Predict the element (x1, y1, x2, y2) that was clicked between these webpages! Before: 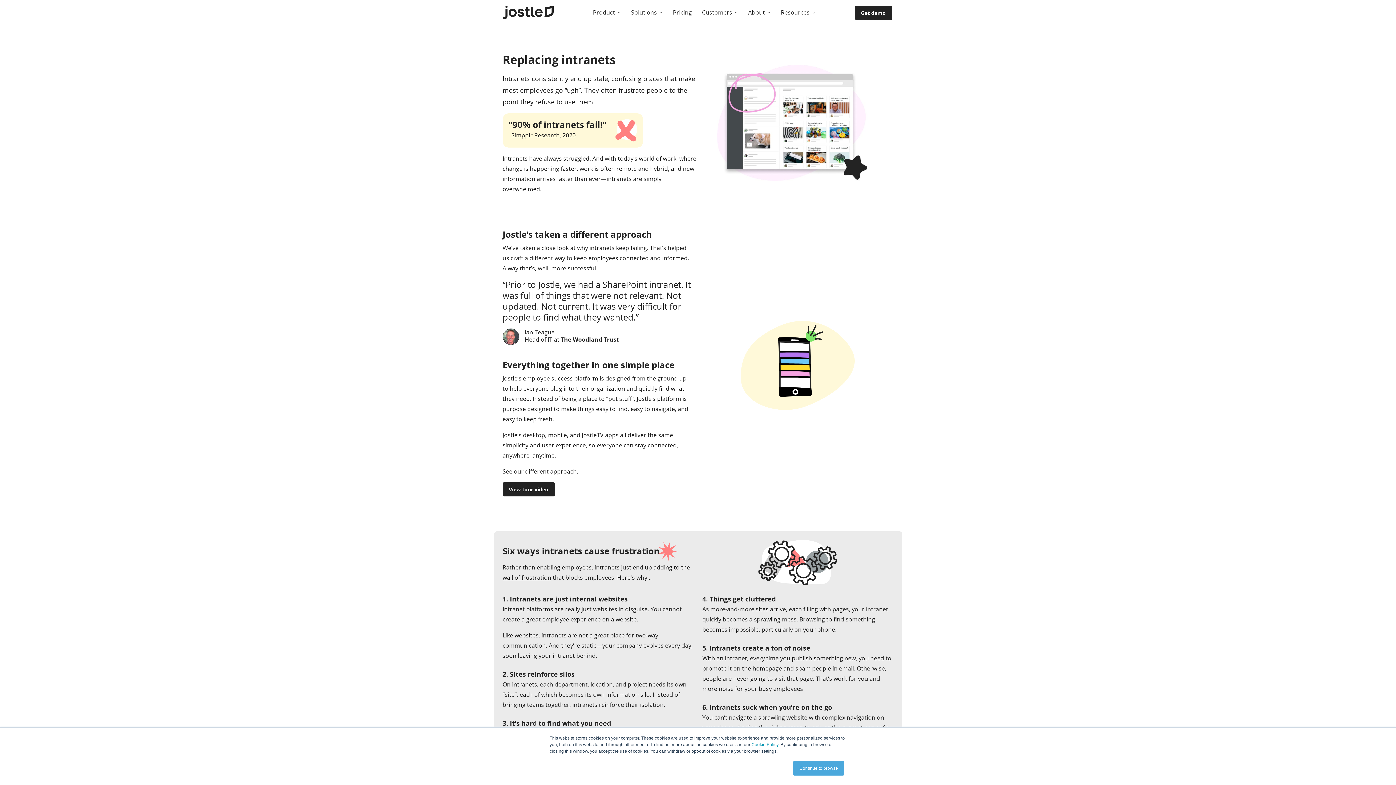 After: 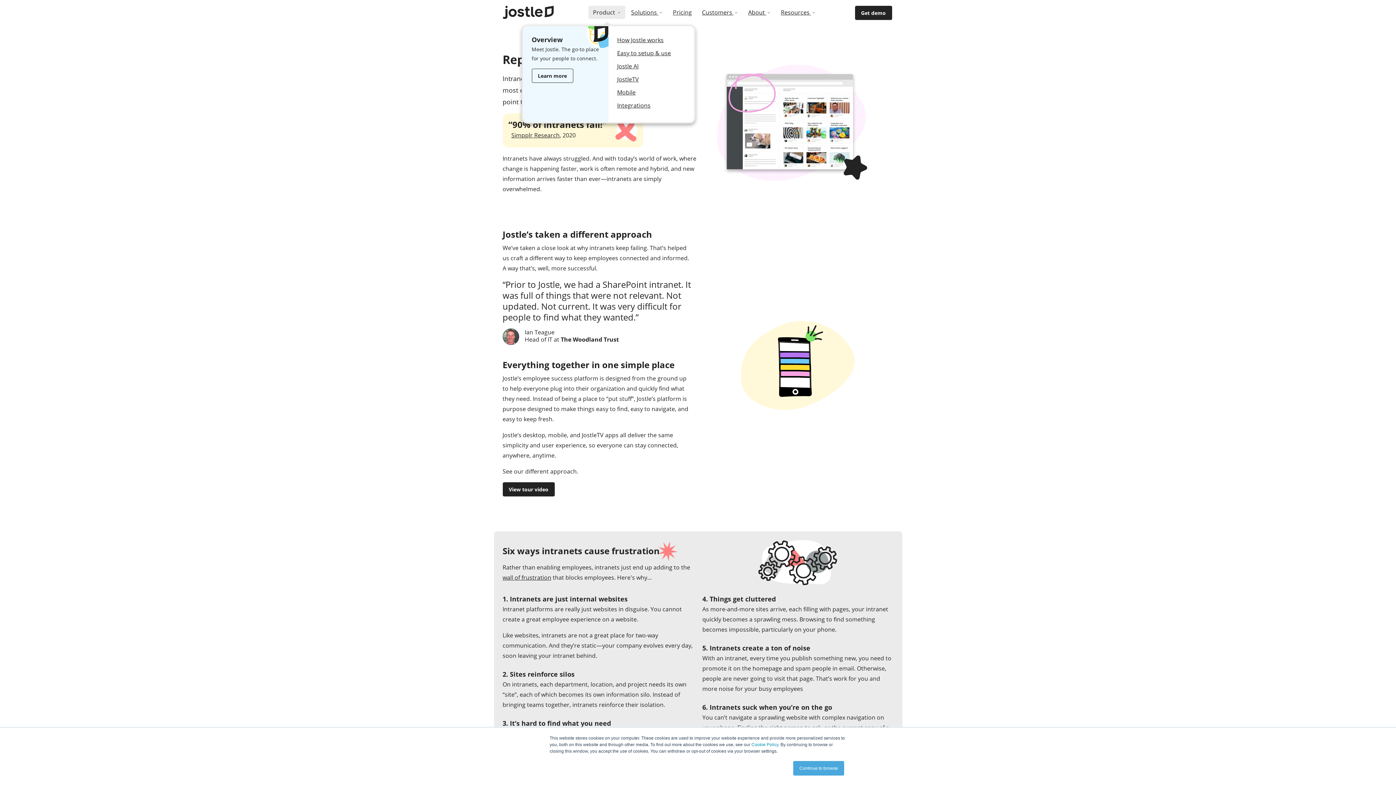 Action: label: Product  bbox: (588, 5, 625, 18)